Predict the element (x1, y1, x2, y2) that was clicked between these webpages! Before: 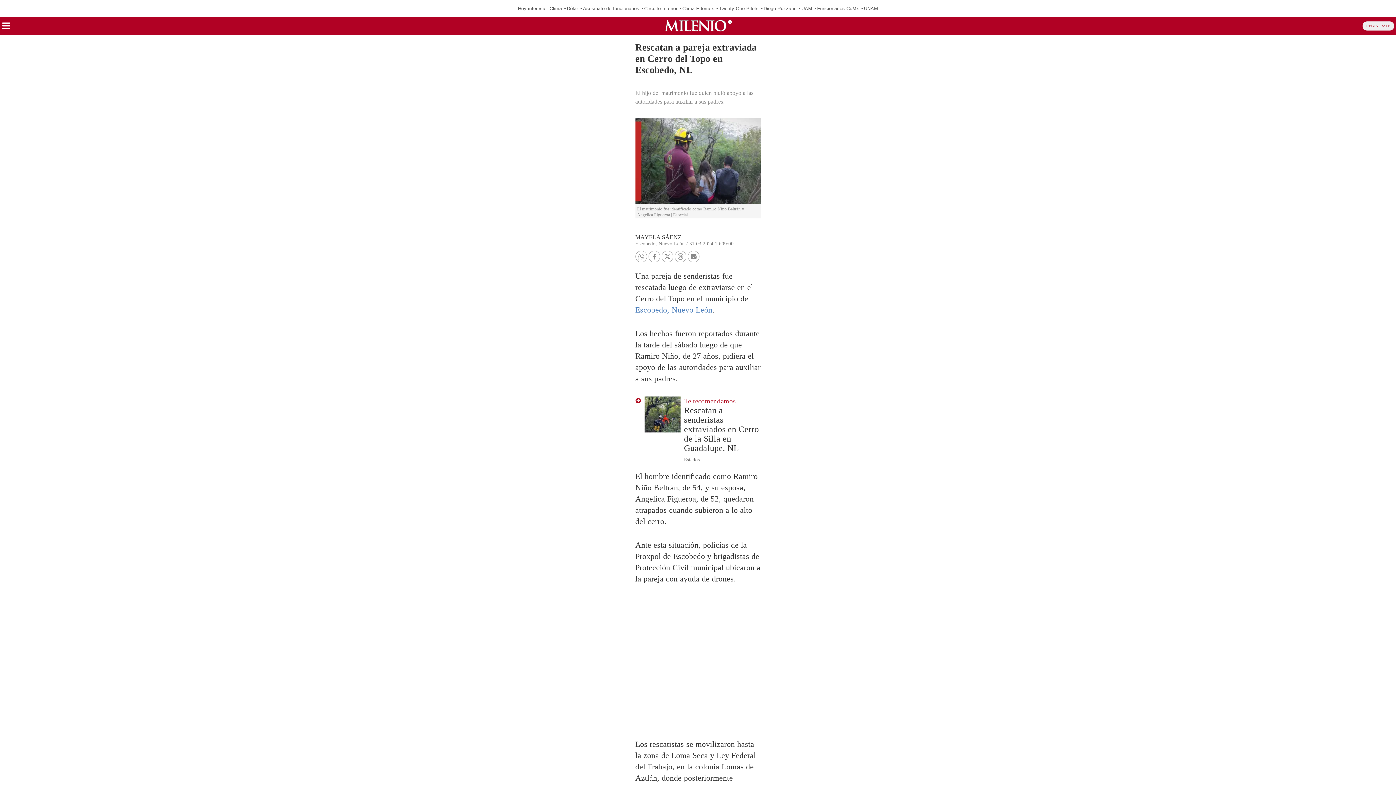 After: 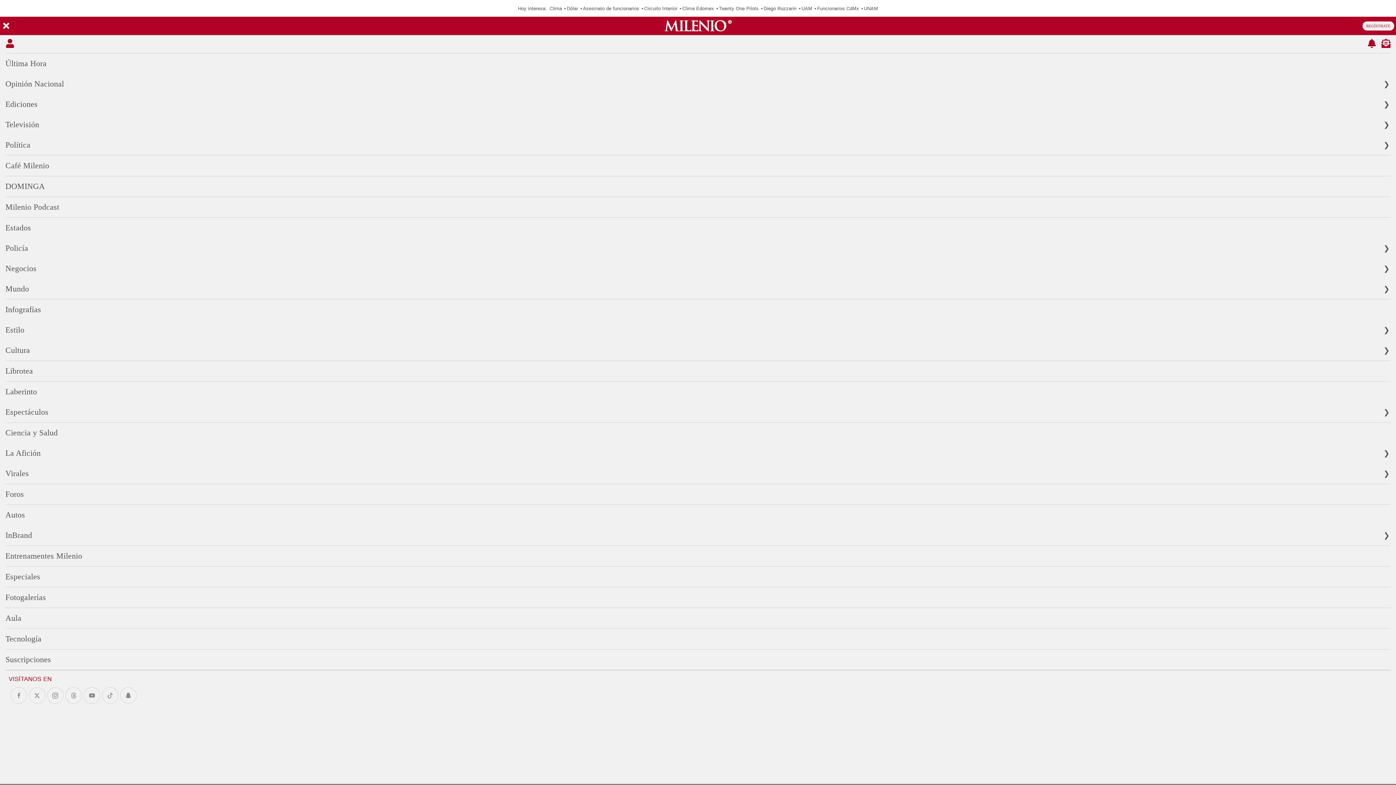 Action: bbox: (1, 25, 10, 31) label: Menú hamburguesa